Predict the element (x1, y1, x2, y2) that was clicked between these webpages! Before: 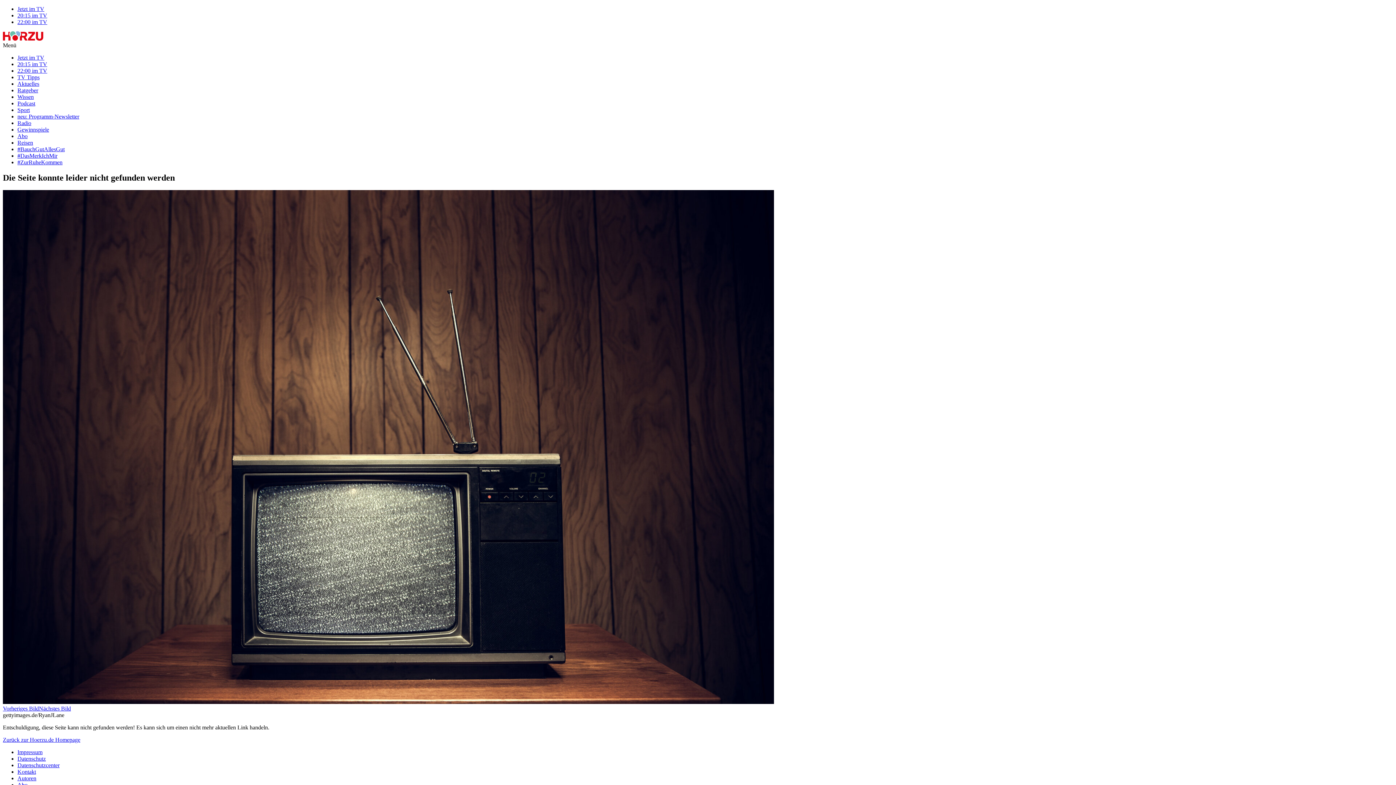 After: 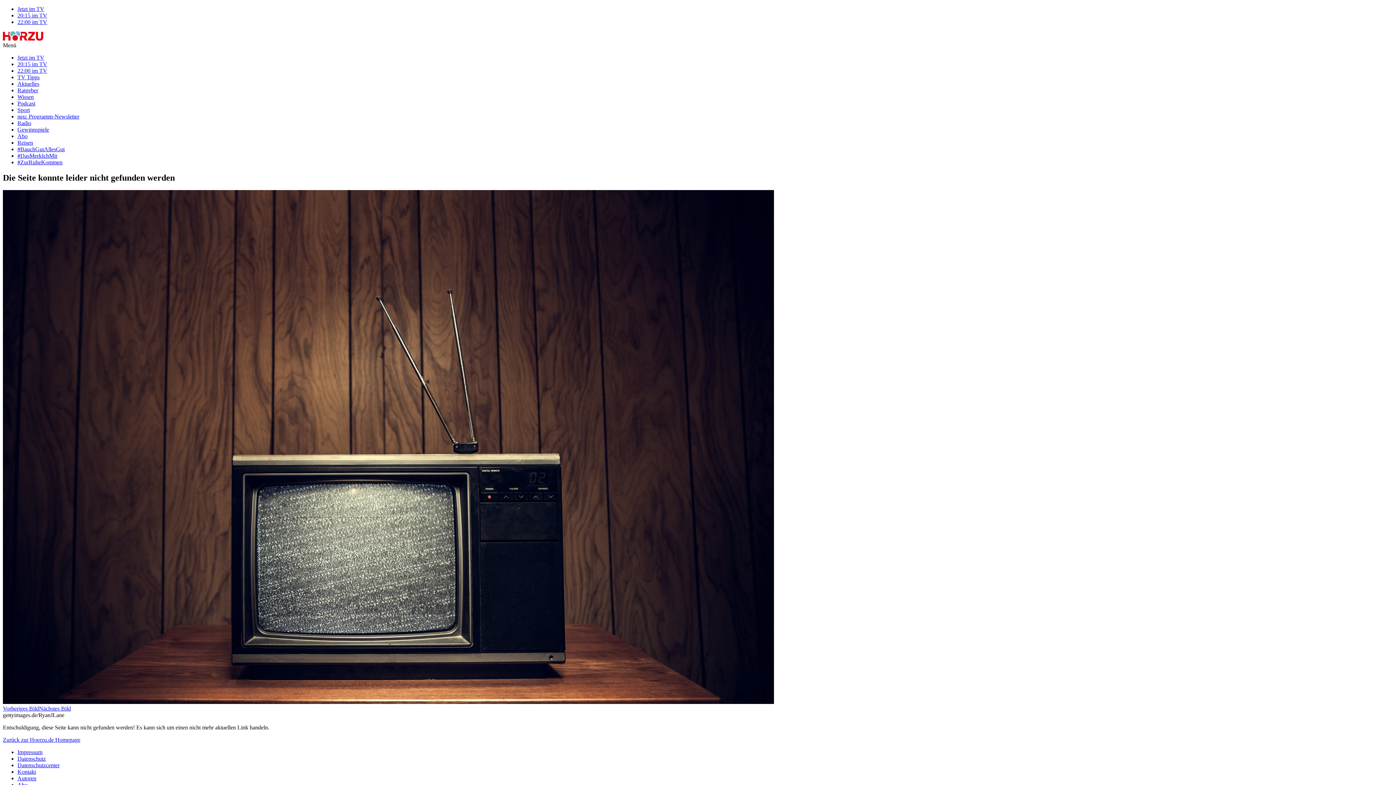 Action: bbox: (17, 139, 33, 145) label: Reisen